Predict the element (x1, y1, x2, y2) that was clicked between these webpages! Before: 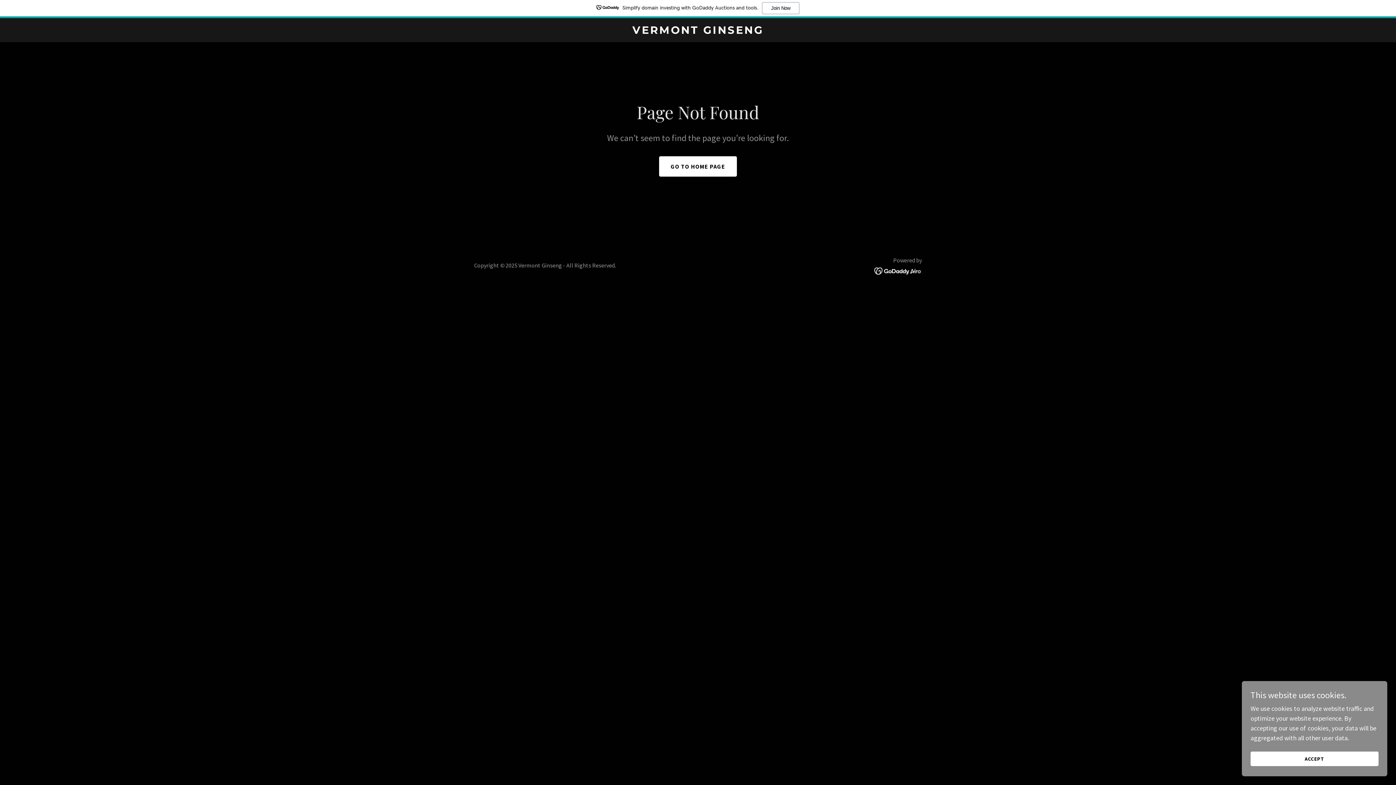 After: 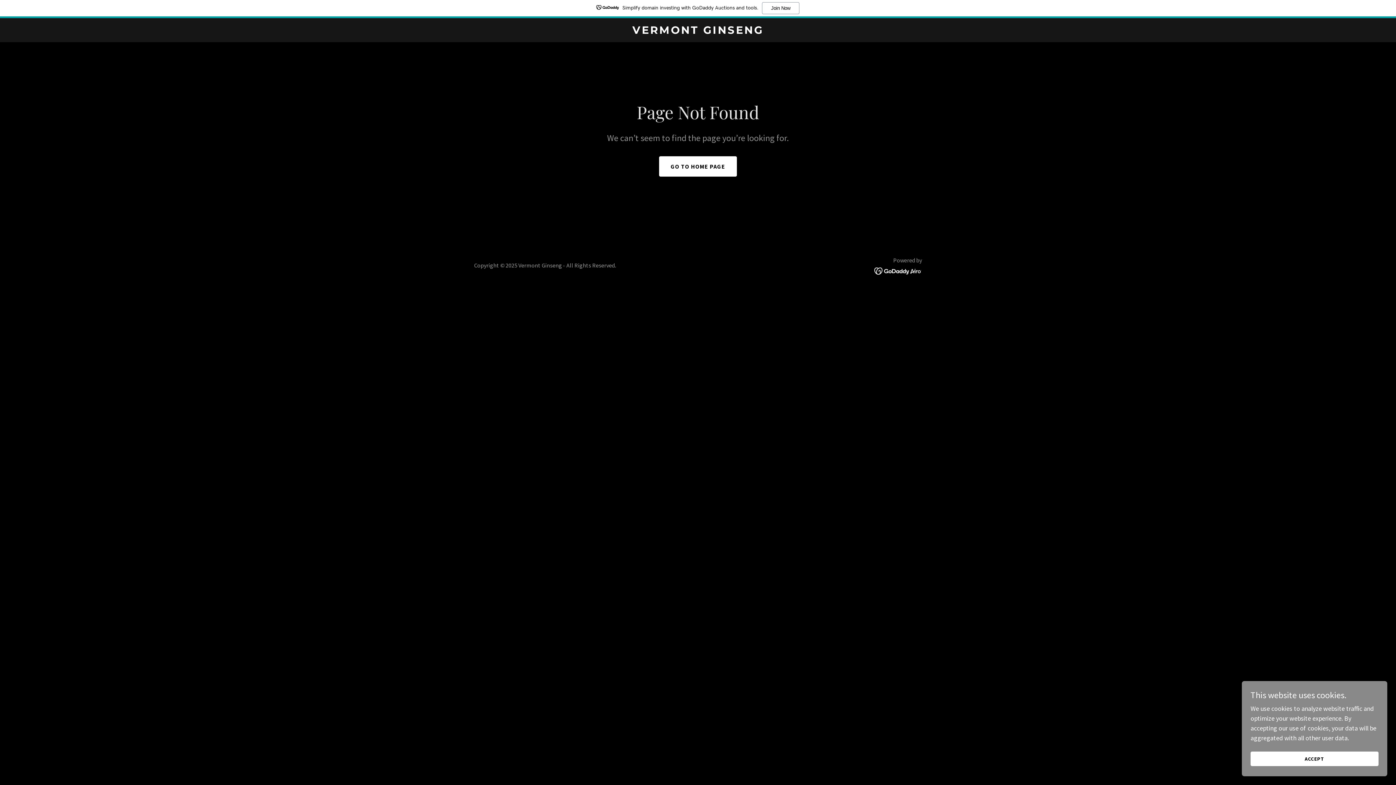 Action: bbox: (874, 248, 922, 256)